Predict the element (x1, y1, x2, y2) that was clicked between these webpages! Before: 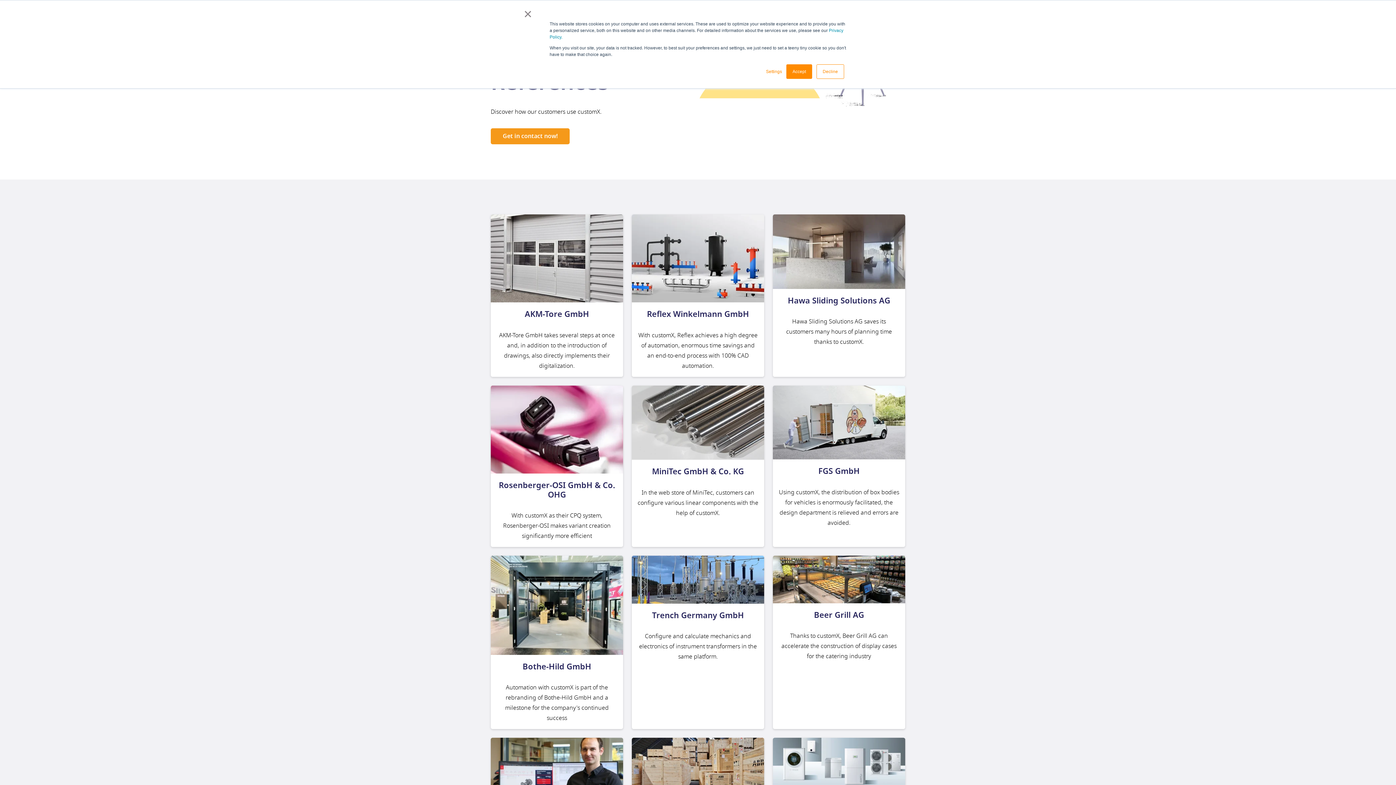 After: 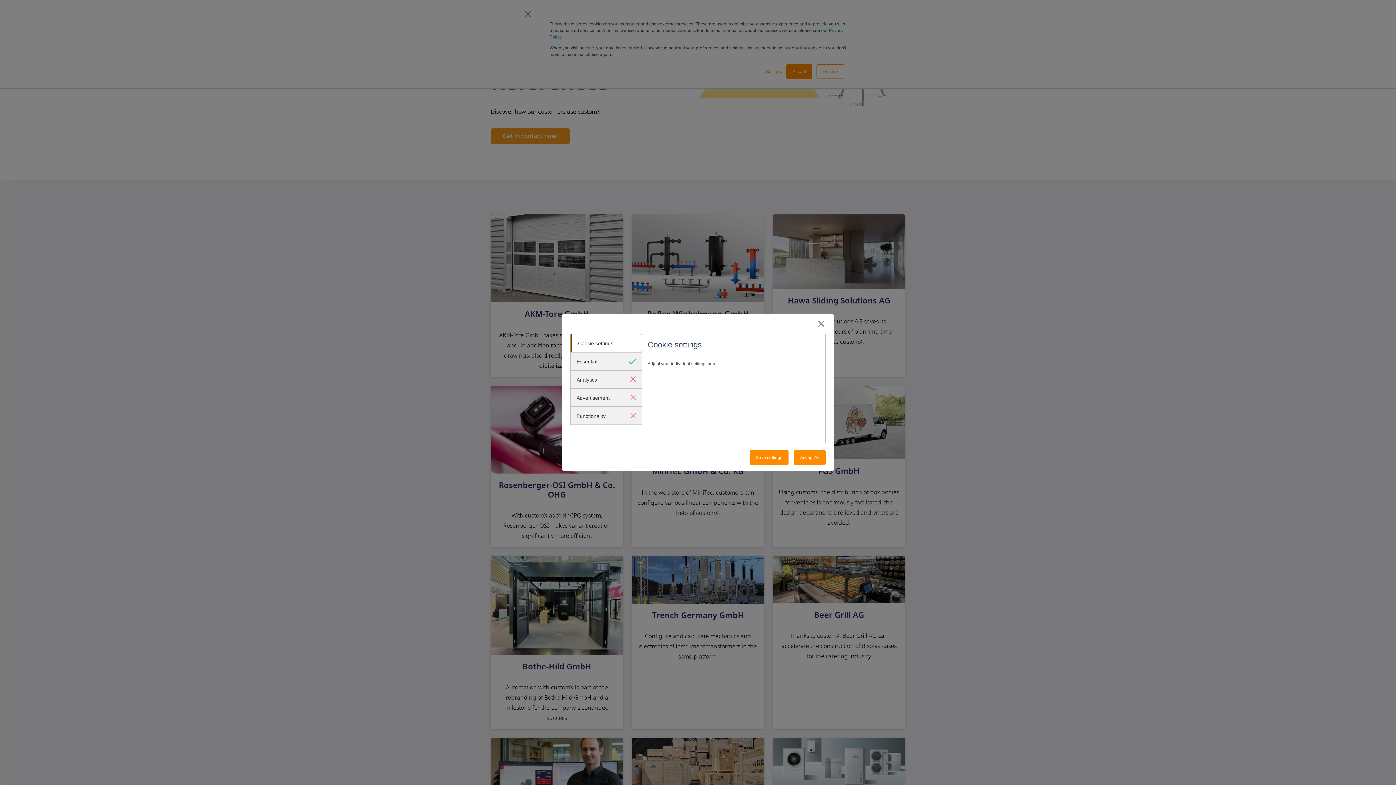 Action: bbox: (766, 68, 782, 74) label: Settings